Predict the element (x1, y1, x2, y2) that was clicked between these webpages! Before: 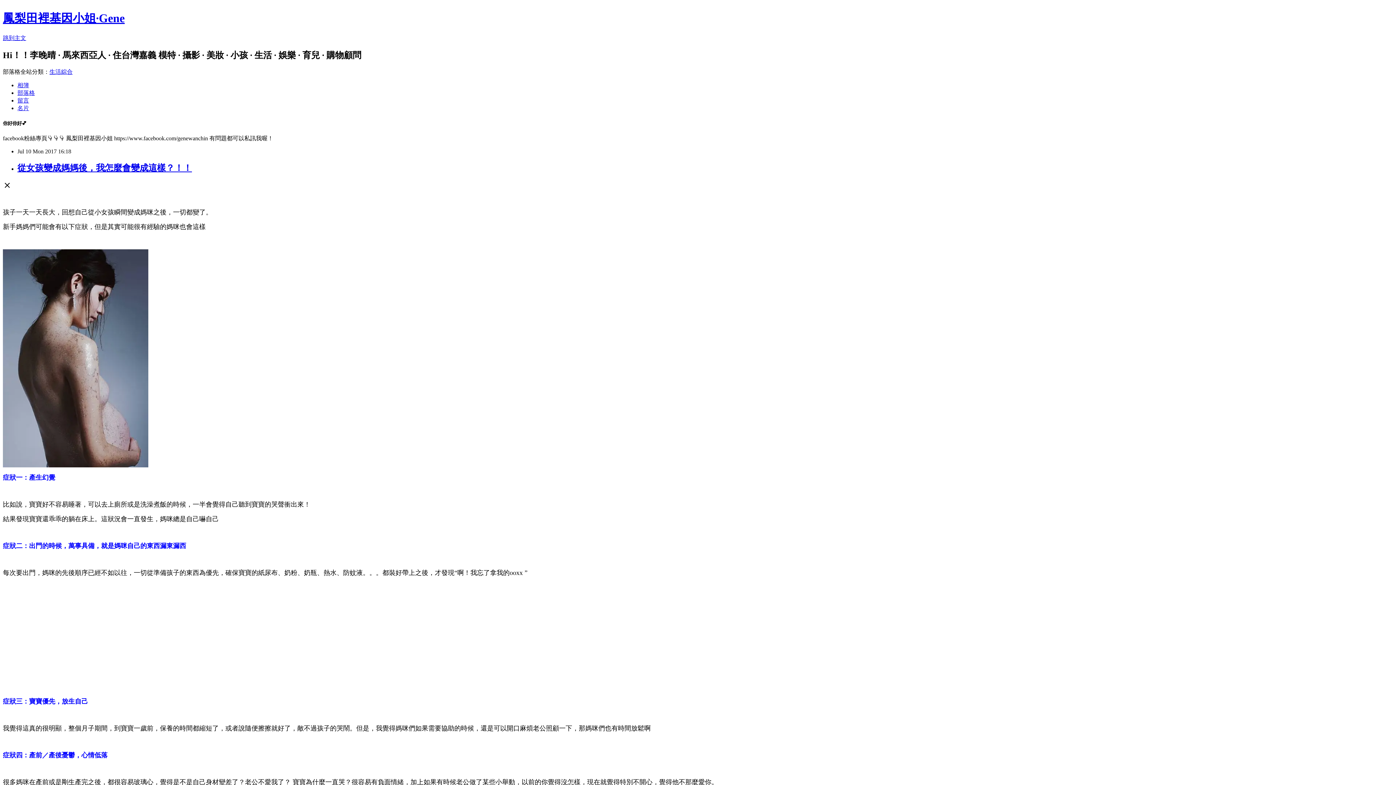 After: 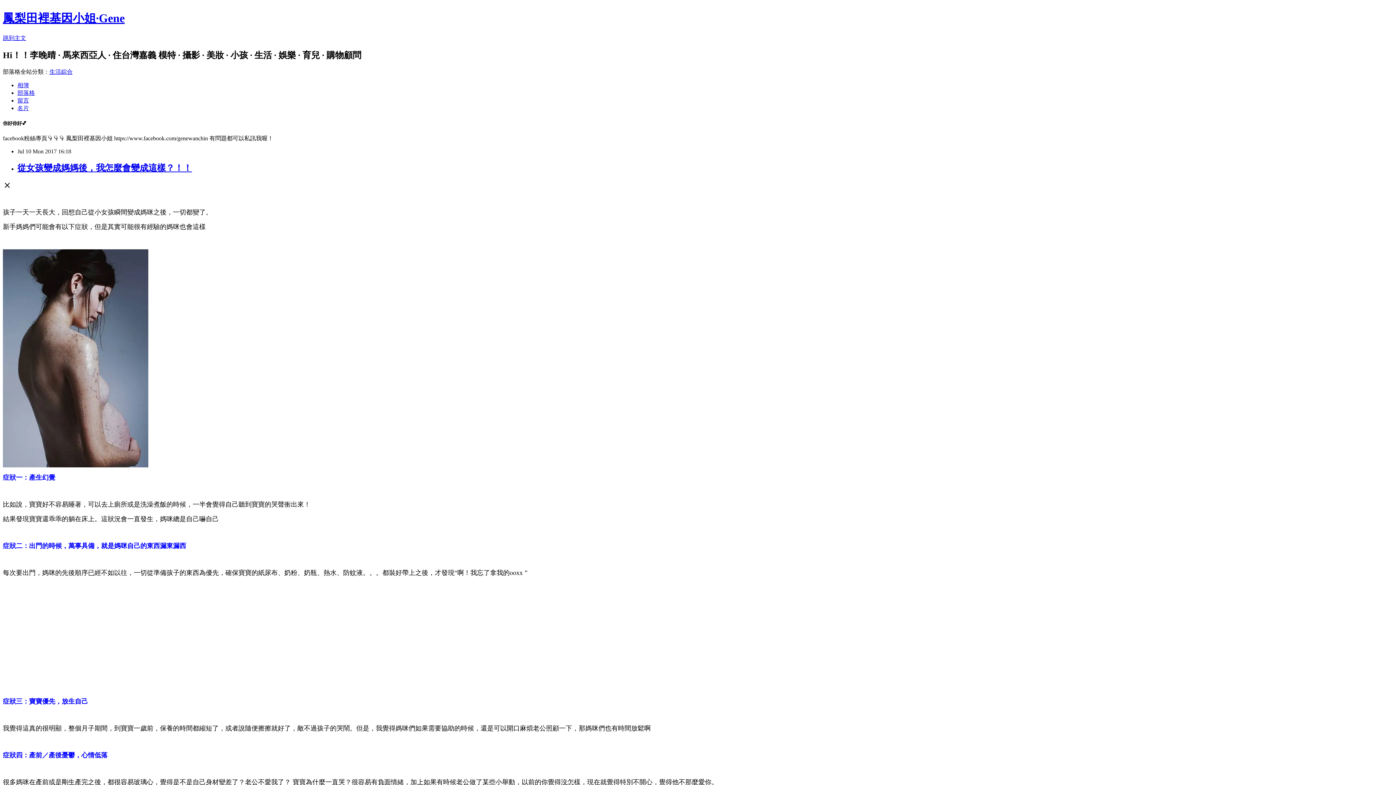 Action: label: 生活綜合 bbox: (49, 68, 72, 74)